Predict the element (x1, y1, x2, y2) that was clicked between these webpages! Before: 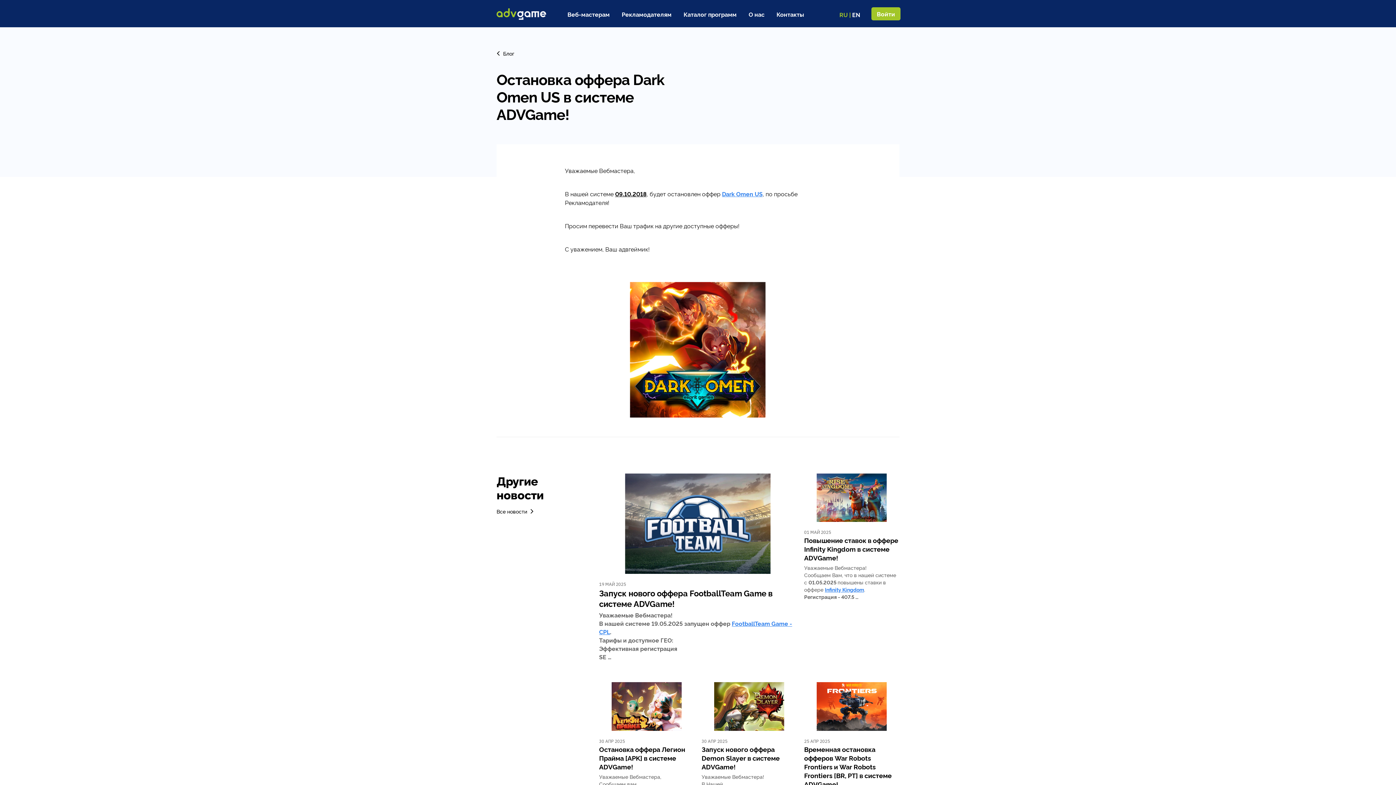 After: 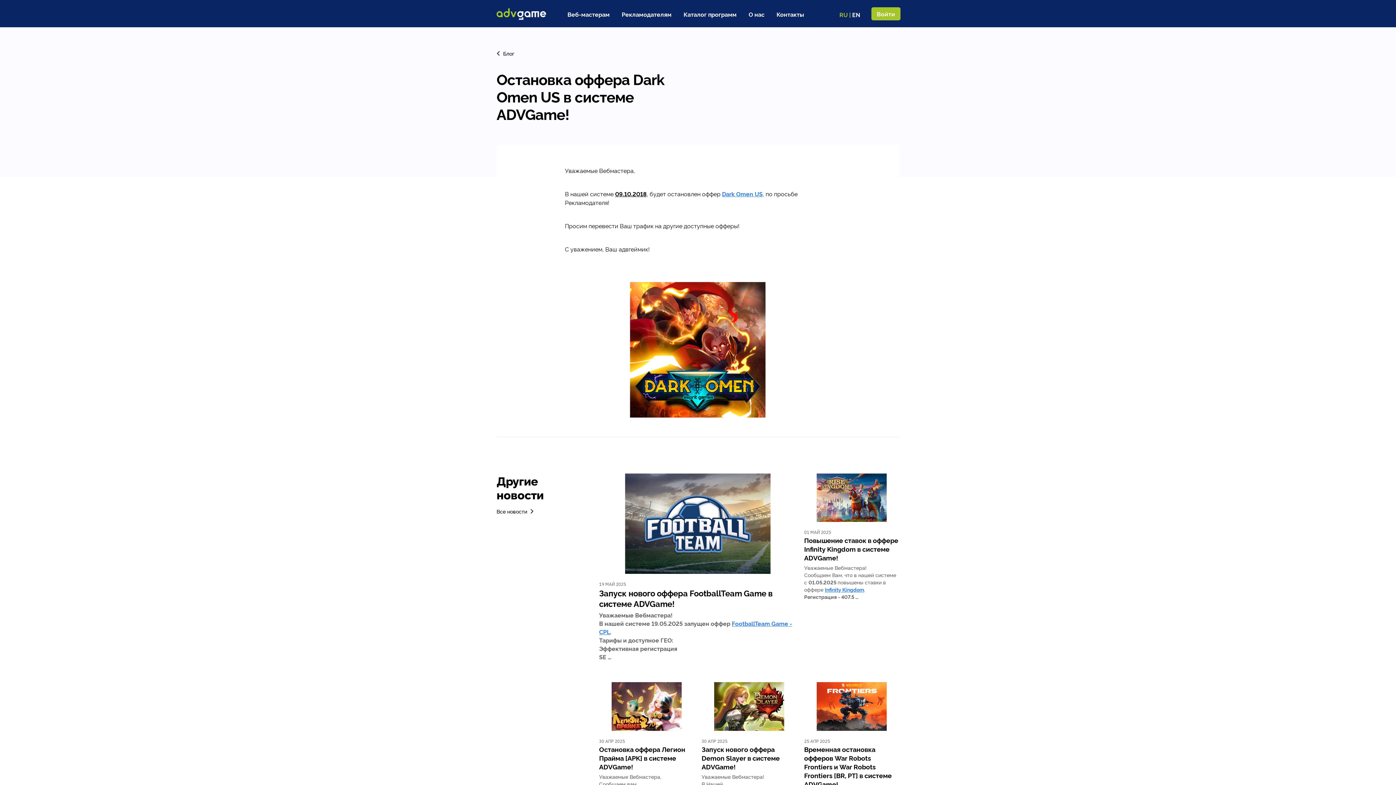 Action: label: Dark Omen US bbox: (722, 189, 762, 197)